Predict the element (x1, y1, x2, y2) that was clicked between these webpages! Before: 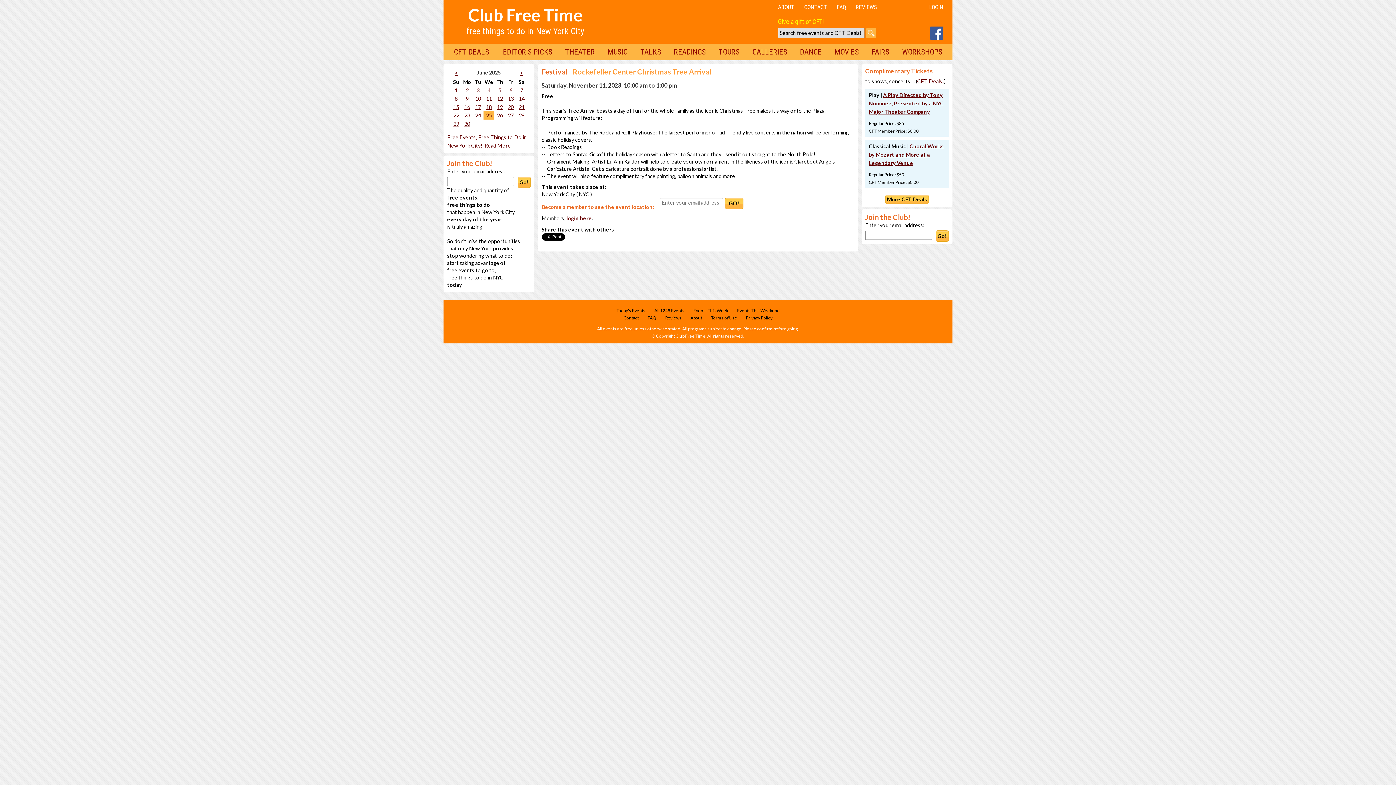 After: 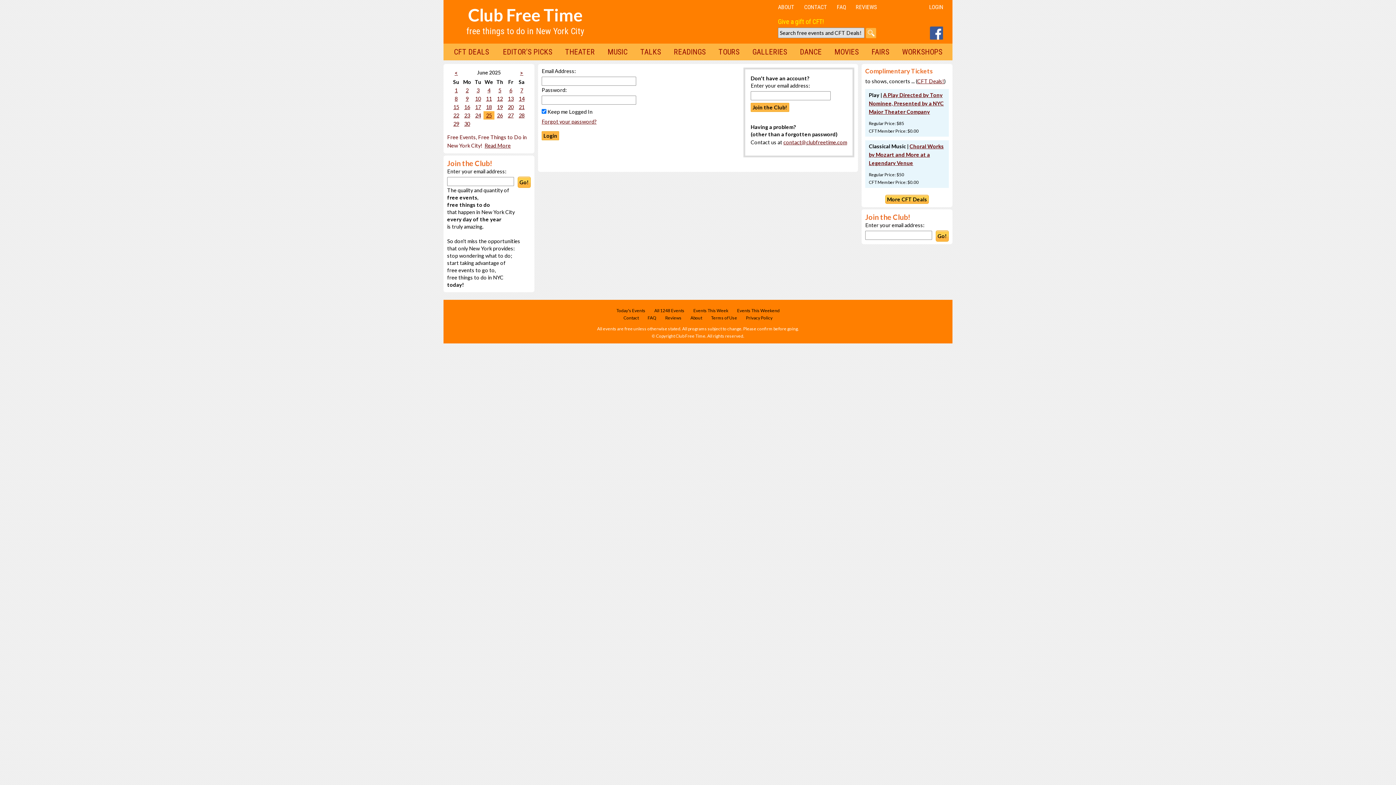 Action: label: LOGIN bbox: (929, 3, 943, 10)